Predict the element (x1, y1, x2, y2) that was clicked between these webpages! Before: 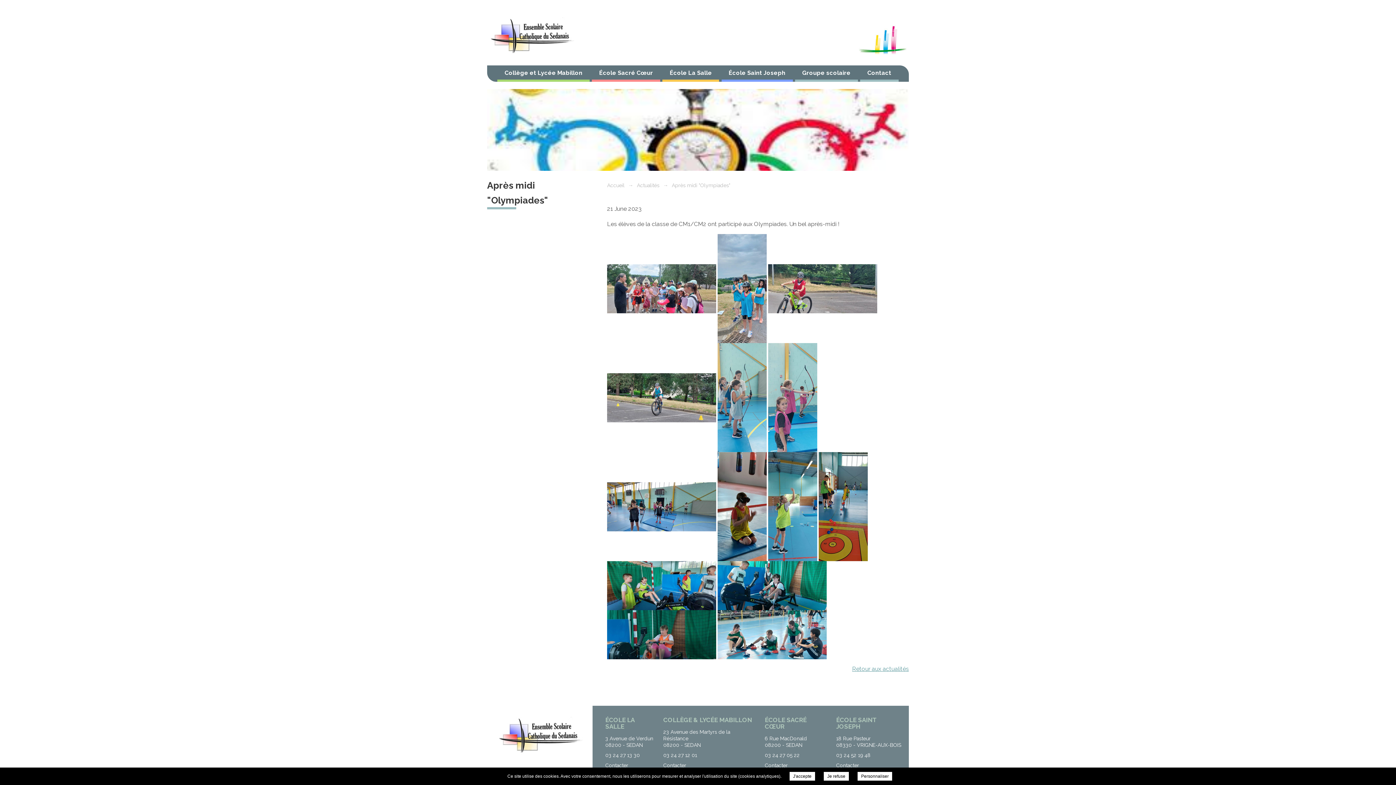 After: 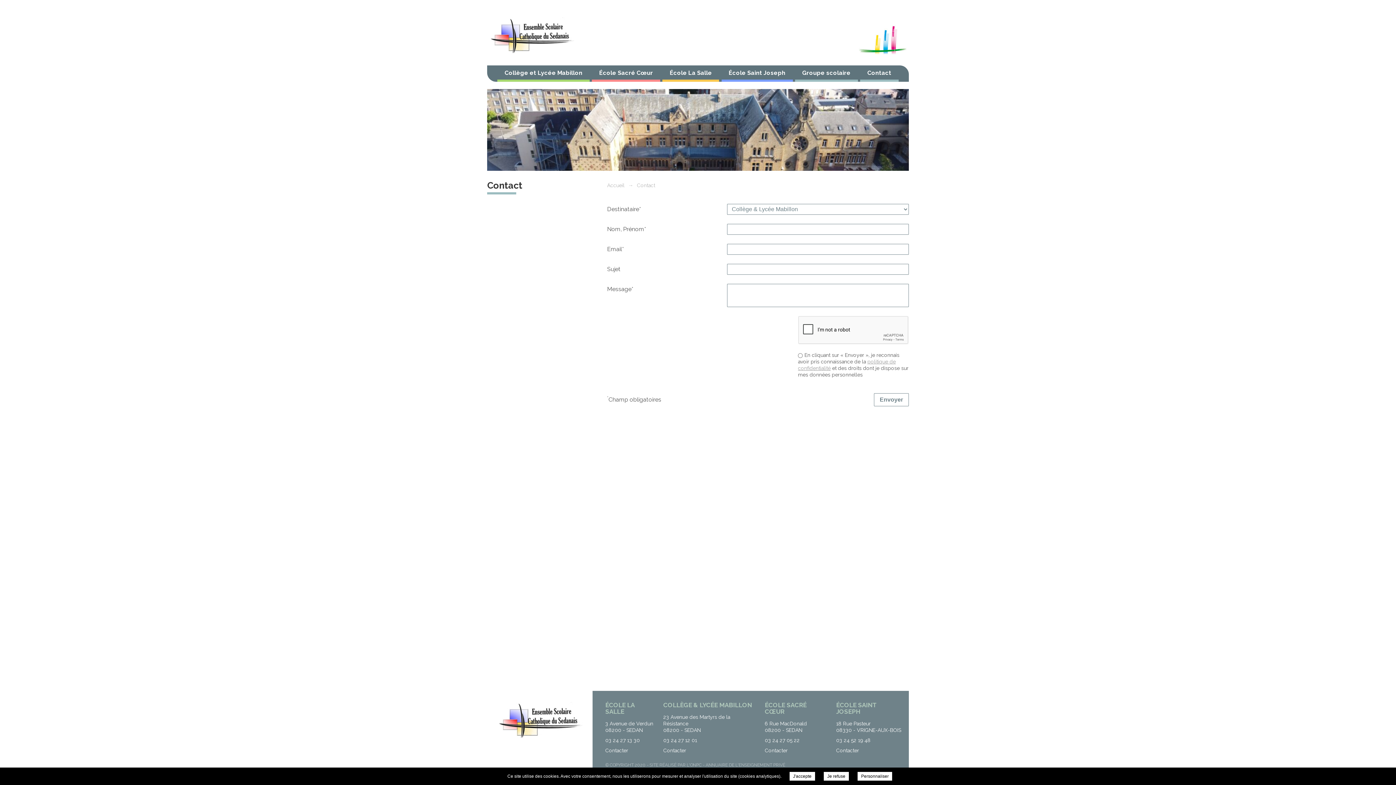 Action: bbox: (663, 762, 686, 768) label: Contacter